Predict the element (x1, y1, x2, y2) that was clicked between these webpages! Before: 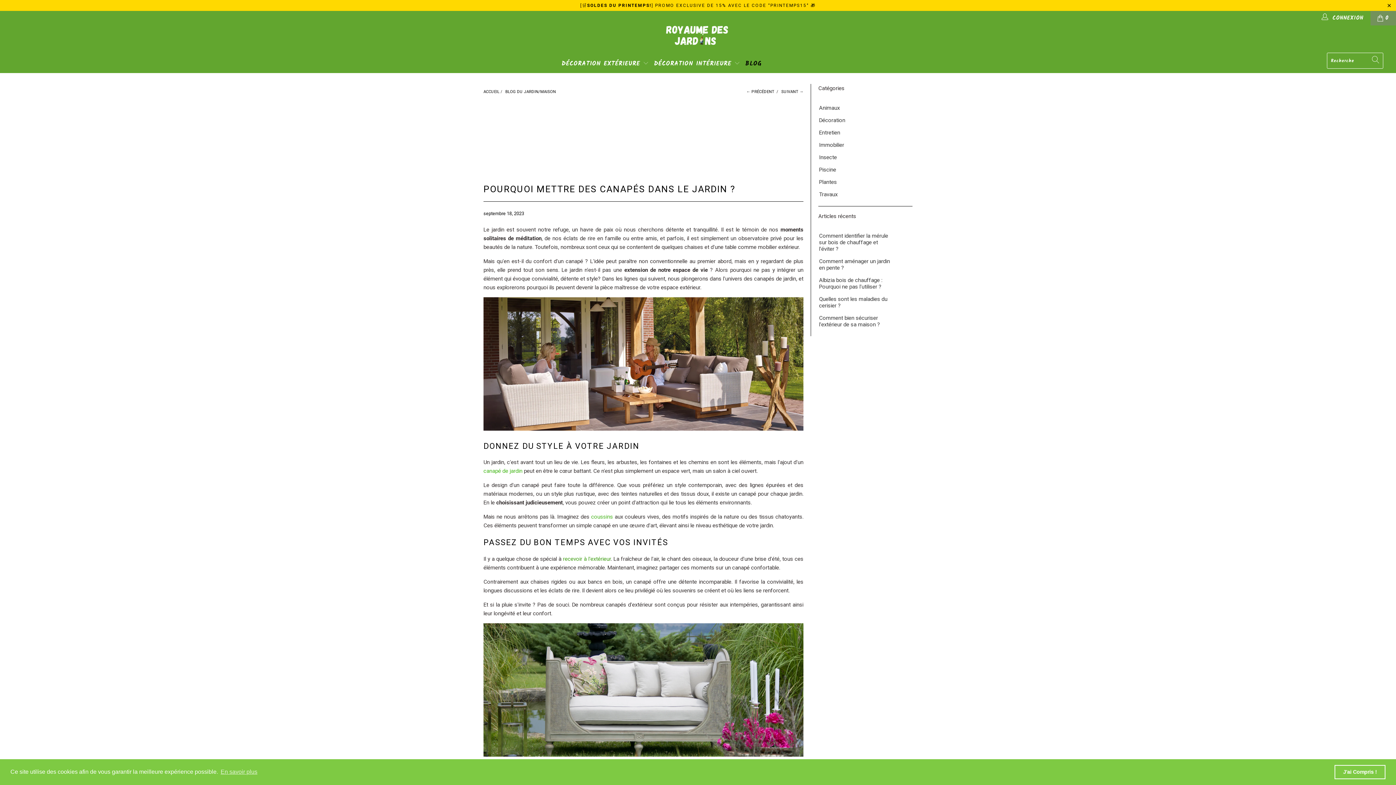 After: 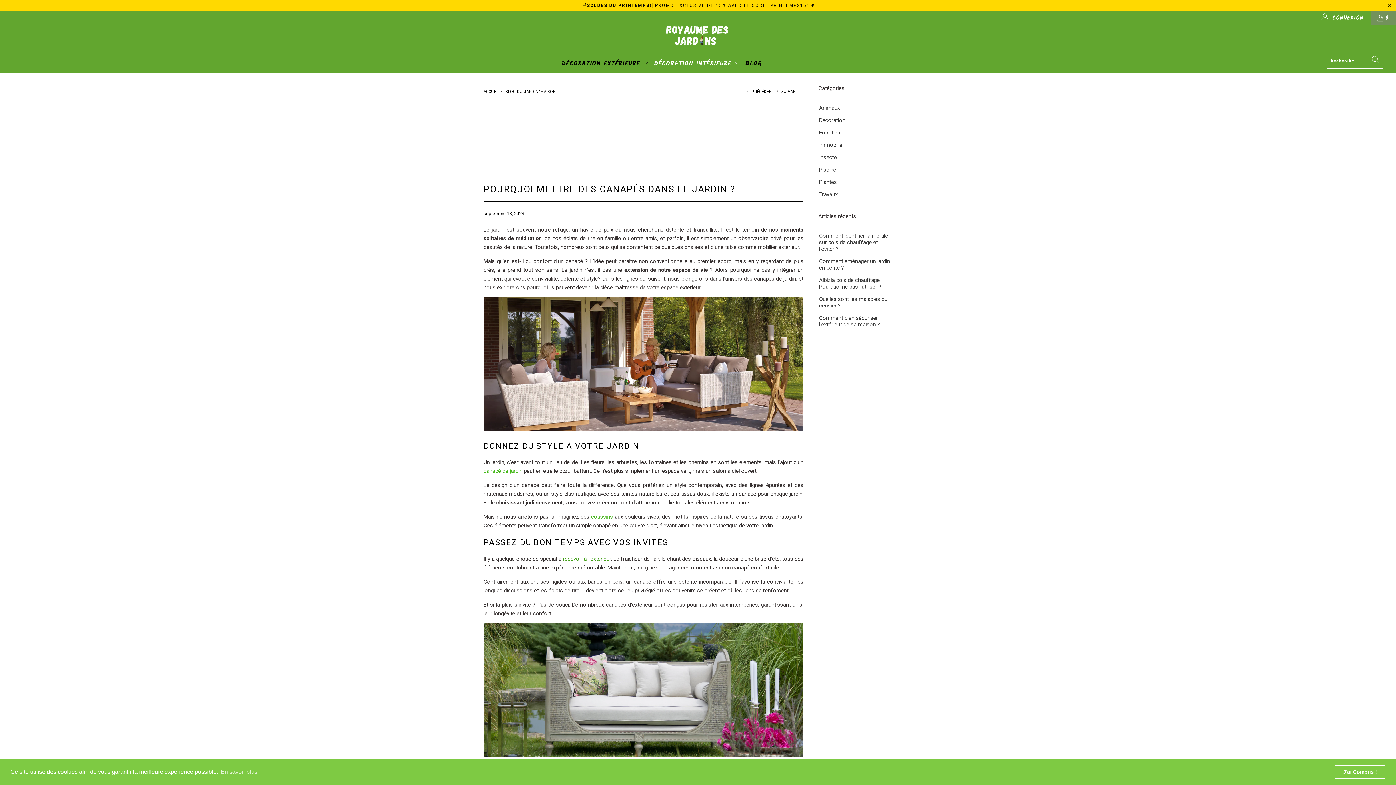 Action: label: DÉCORATION EXTÉRIEURE  bbox: (561, 55, 649, 73)